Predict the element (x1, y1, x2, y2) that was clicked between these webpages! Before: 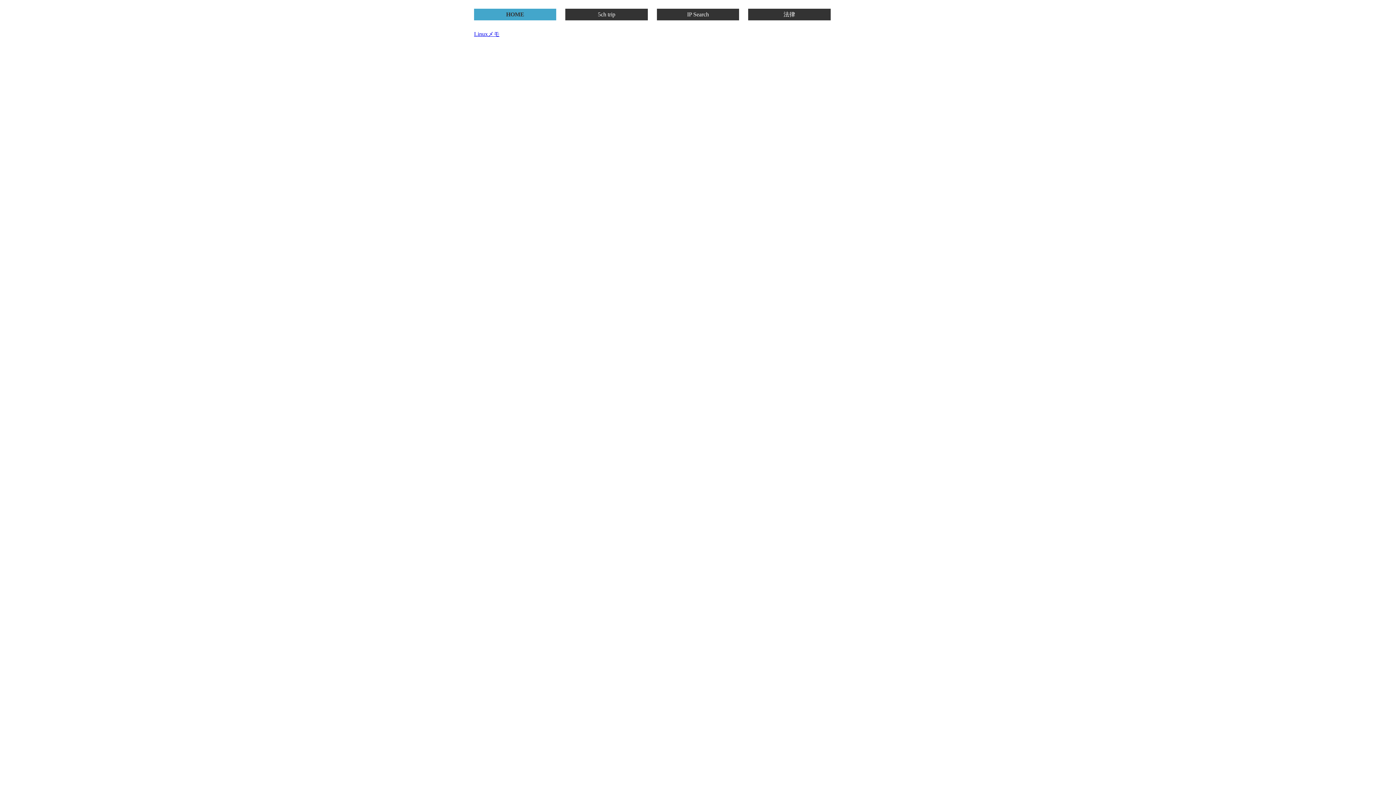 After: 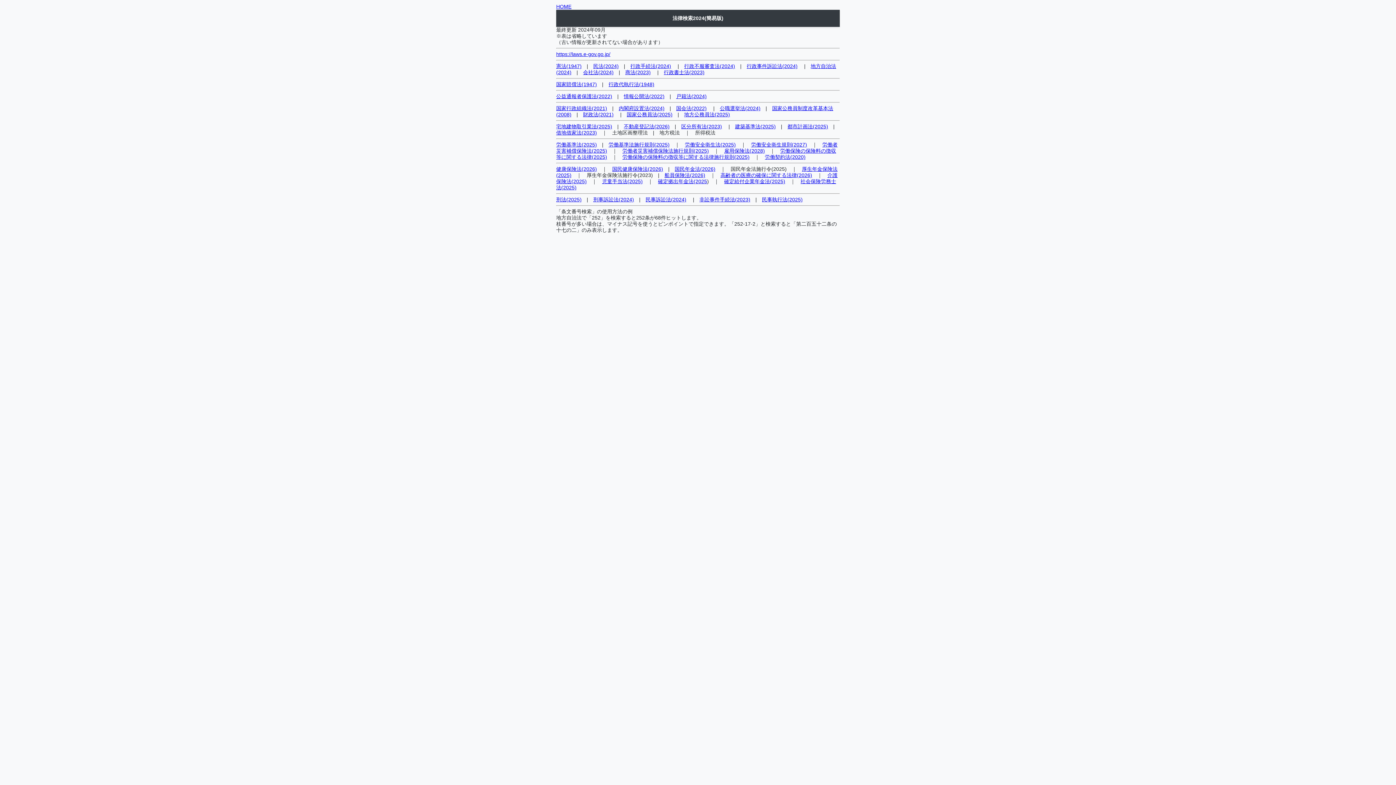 Action: label: 法律 bbox: (748, 10, 830, 18)